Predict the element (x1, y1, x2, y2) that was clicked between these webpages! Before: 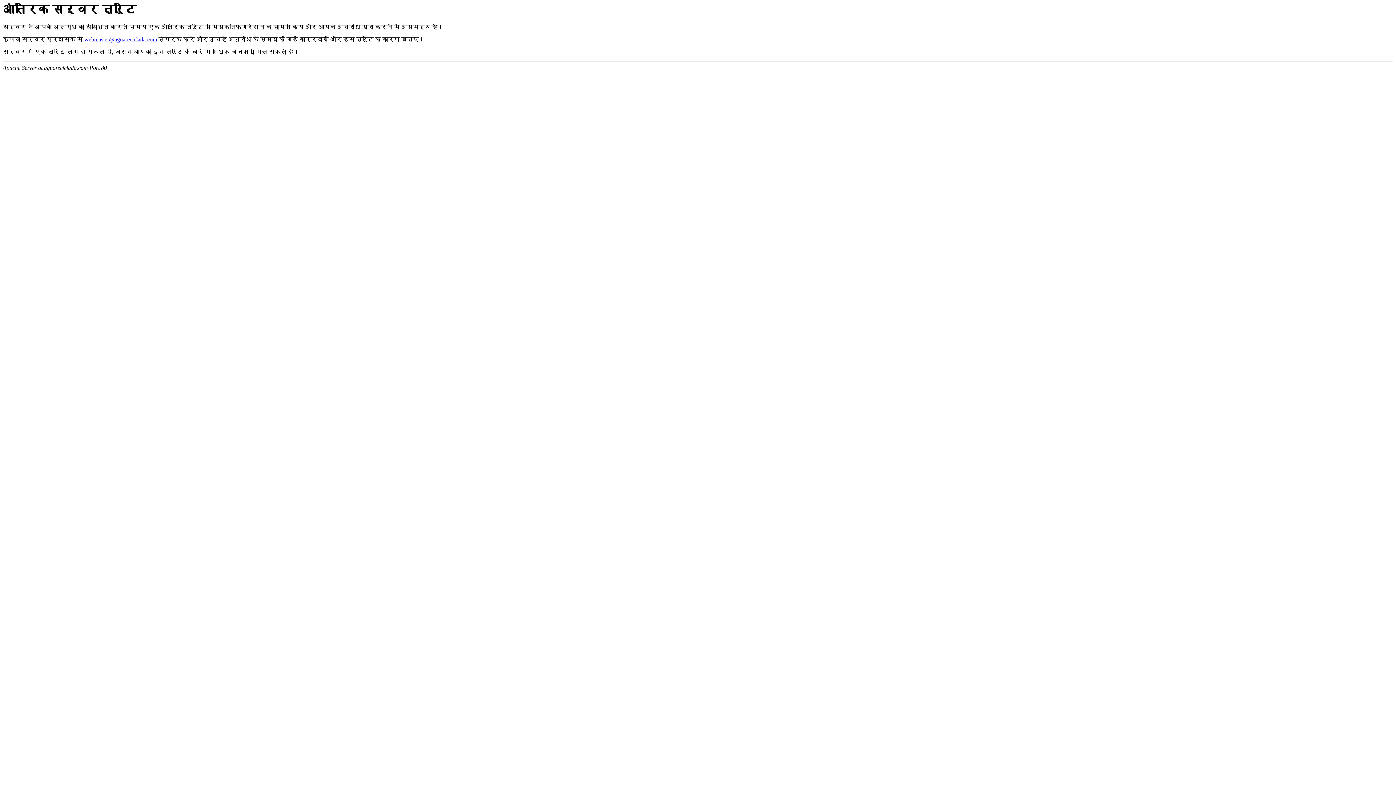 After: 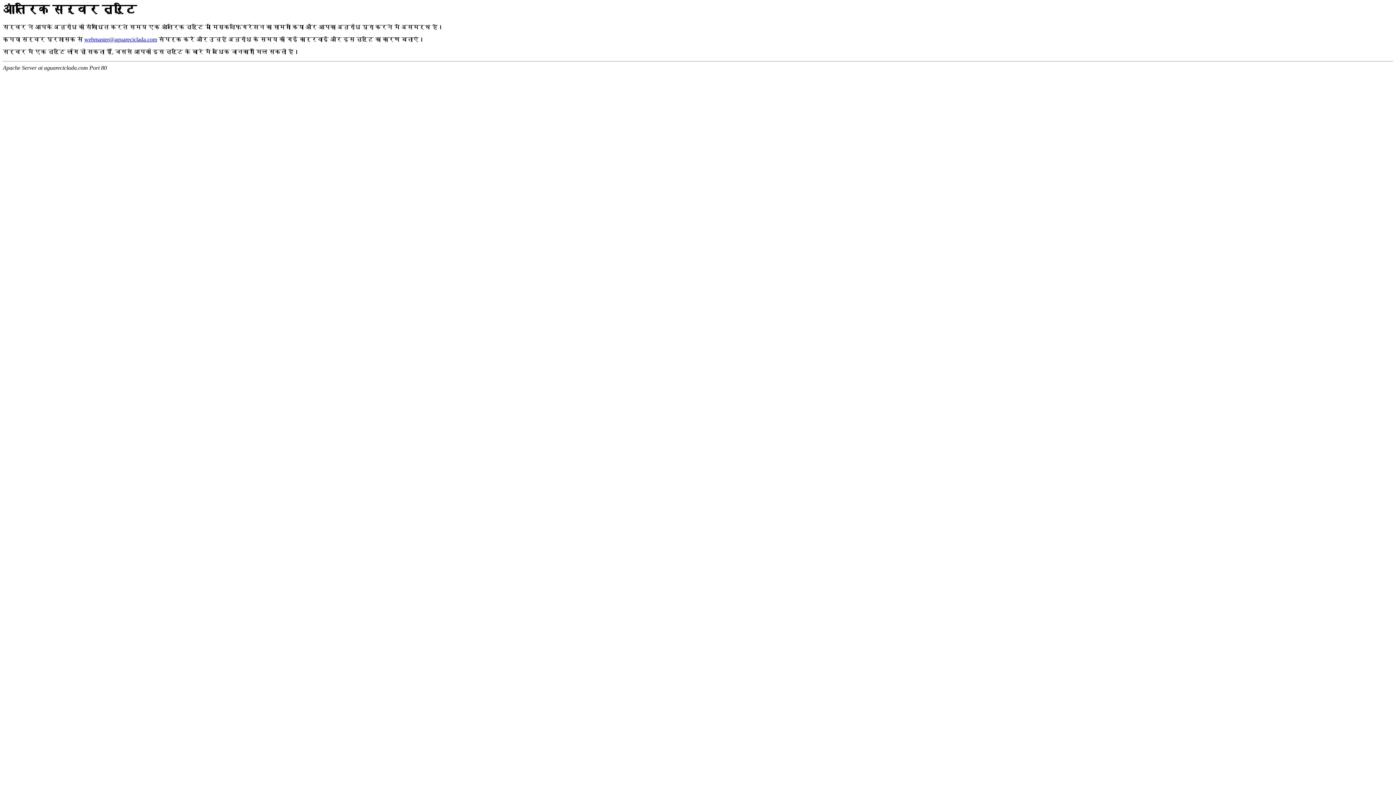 Action: label: webmaster@aguareciclada.com bbox: (84, 36, 157, 42)